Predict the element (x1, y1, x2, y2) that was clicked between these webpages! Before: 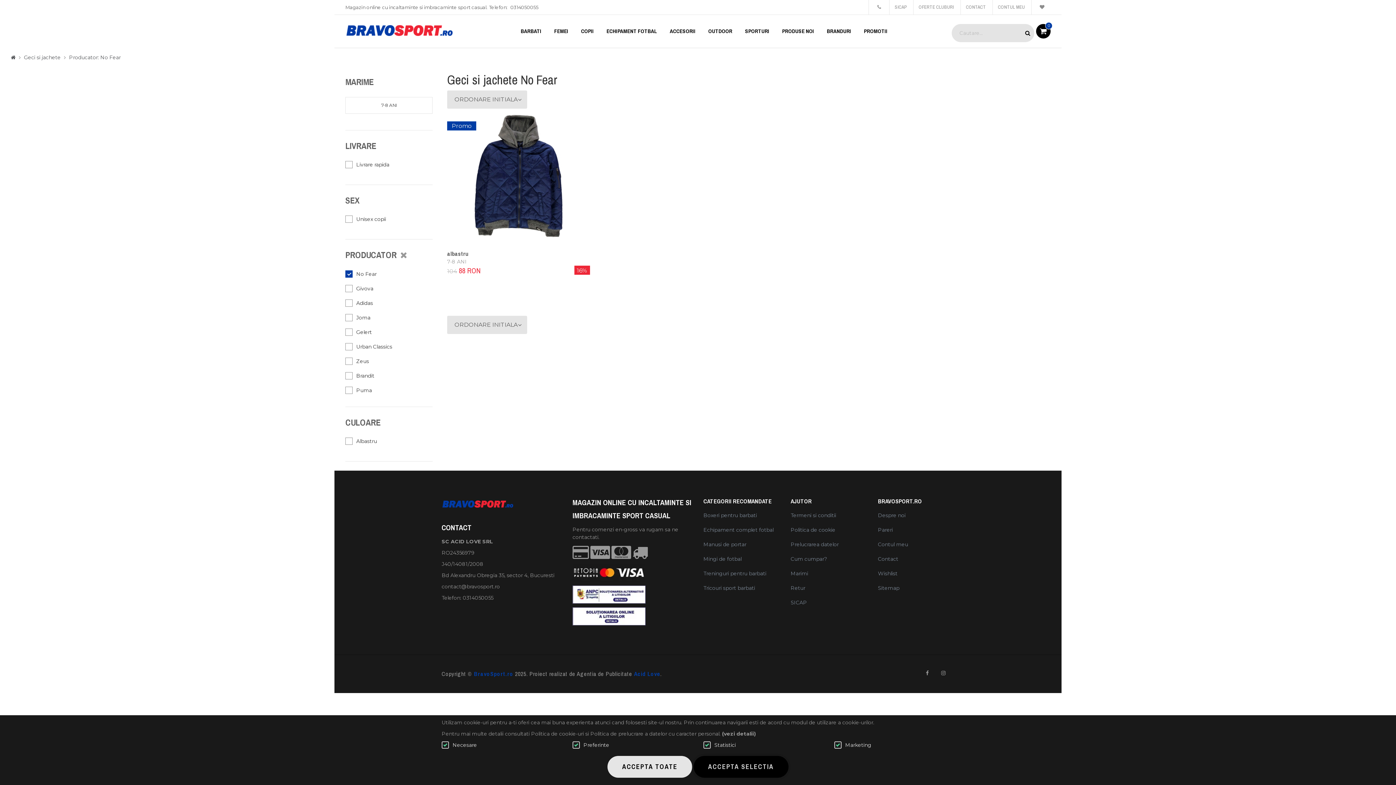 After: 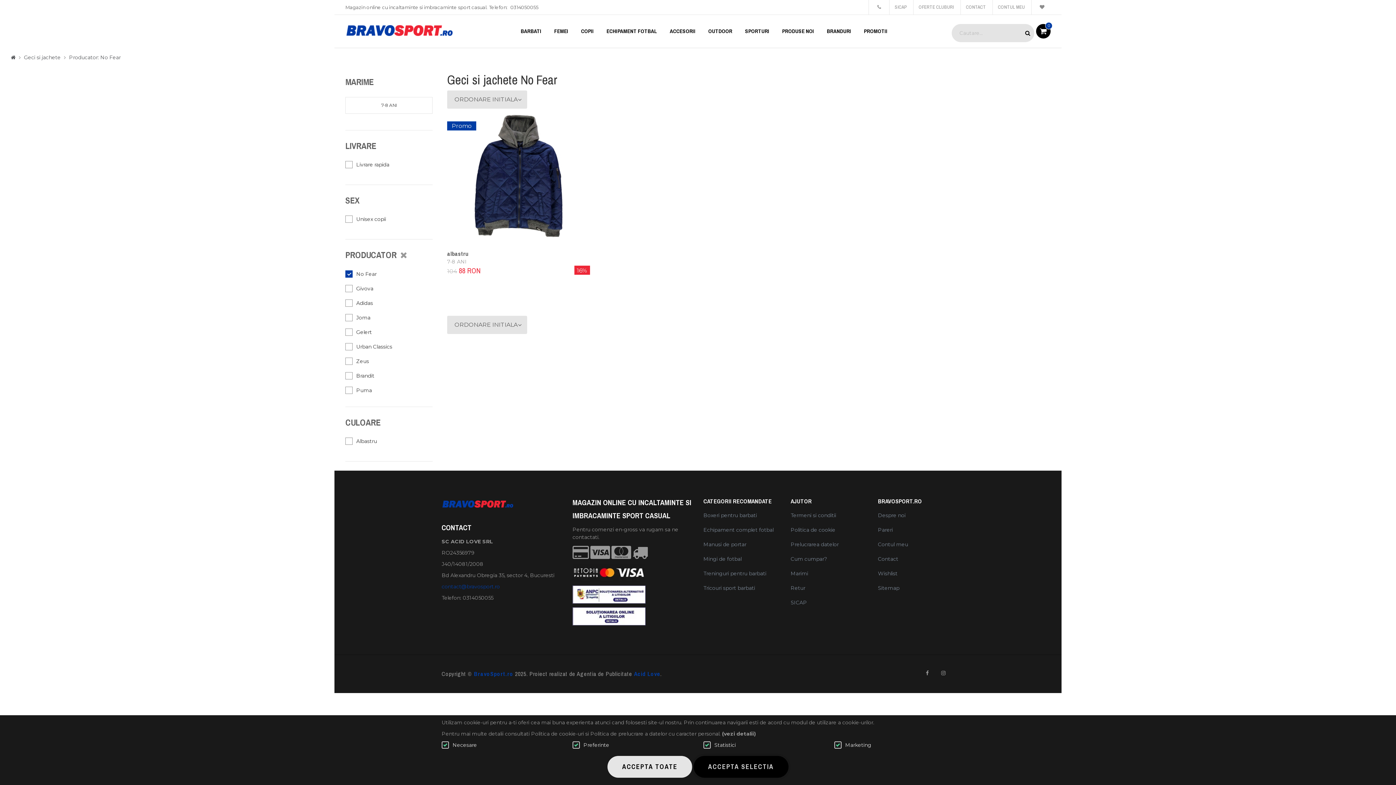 Action: bbox: (441, 583, 500, 590) label: contact@bravosport.ro